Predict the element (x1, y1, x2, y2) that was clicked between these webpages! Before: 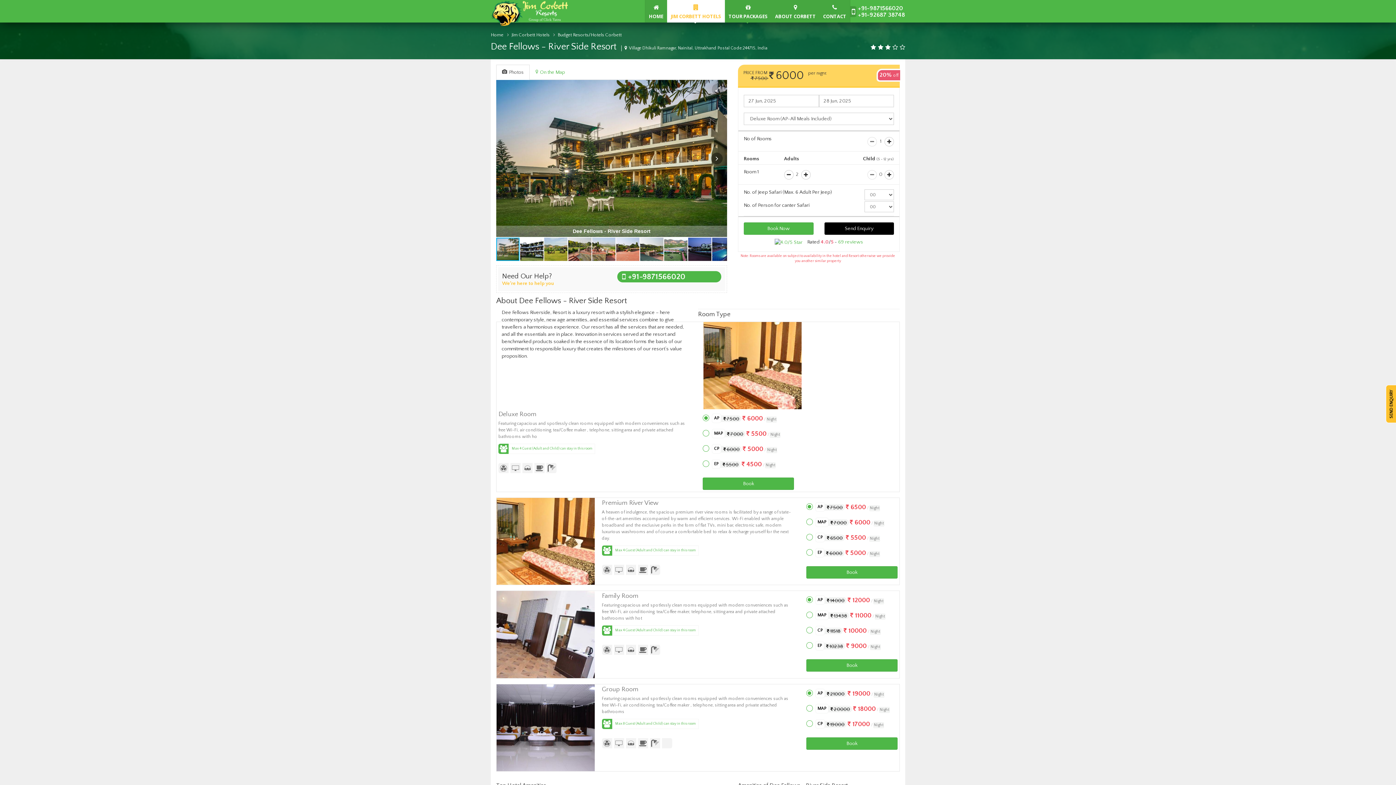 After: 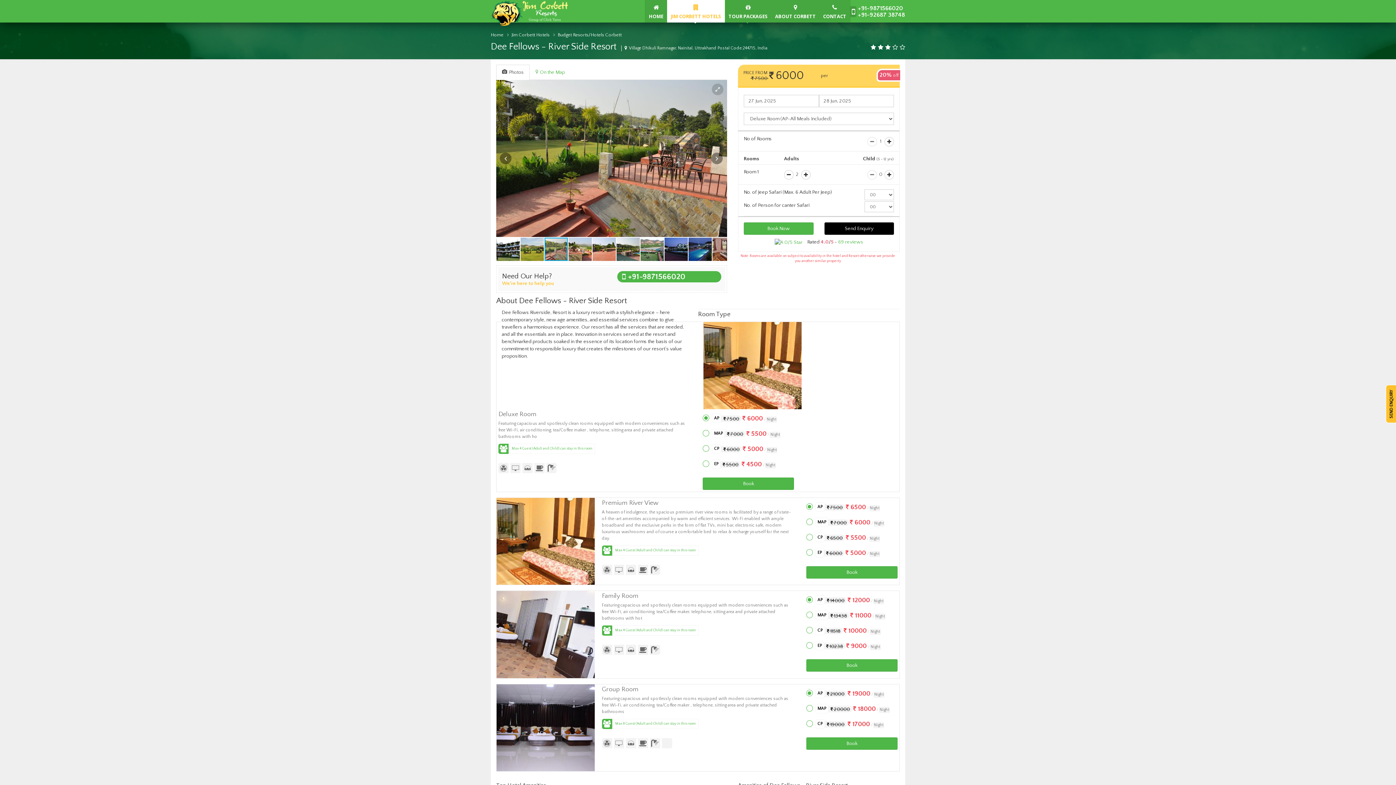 Action: bbox: (568, 237, 592, 261)